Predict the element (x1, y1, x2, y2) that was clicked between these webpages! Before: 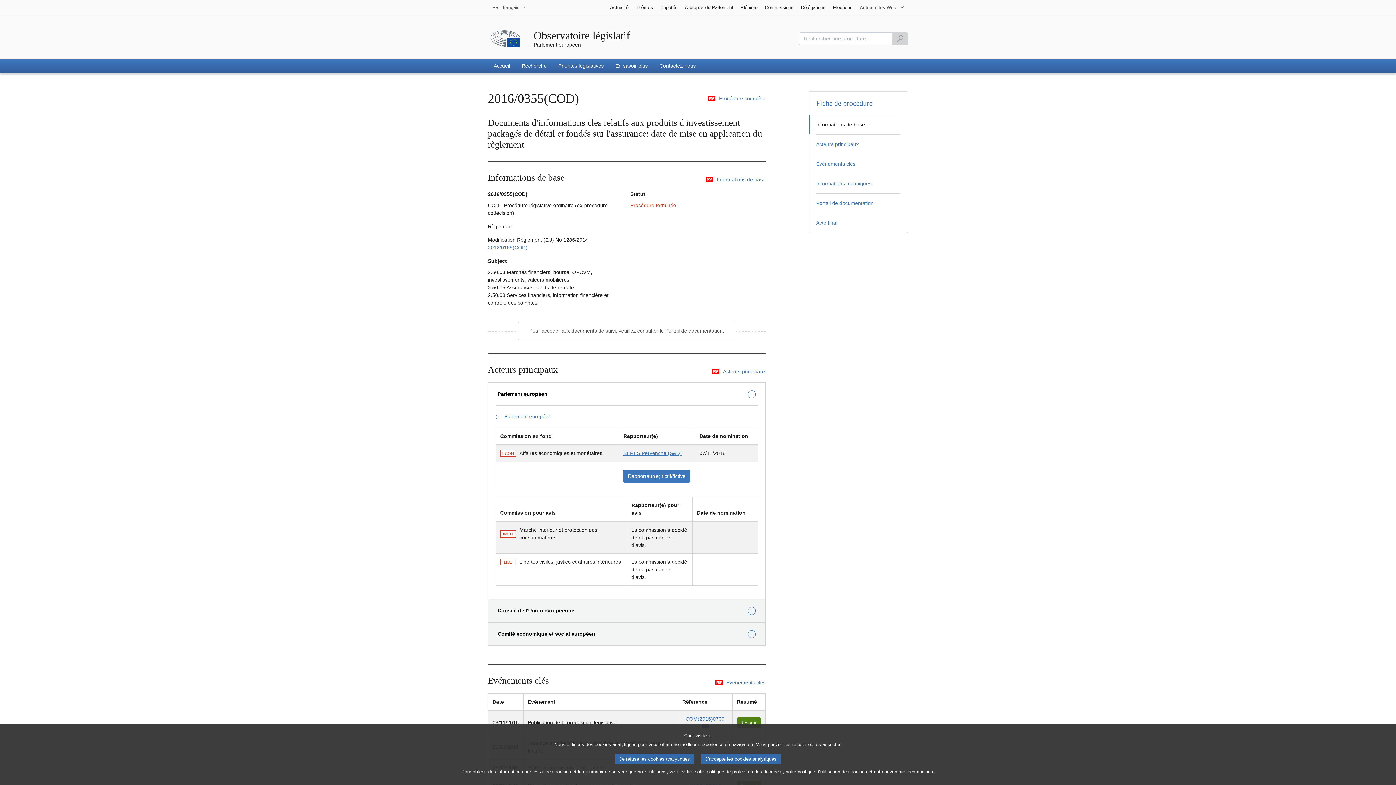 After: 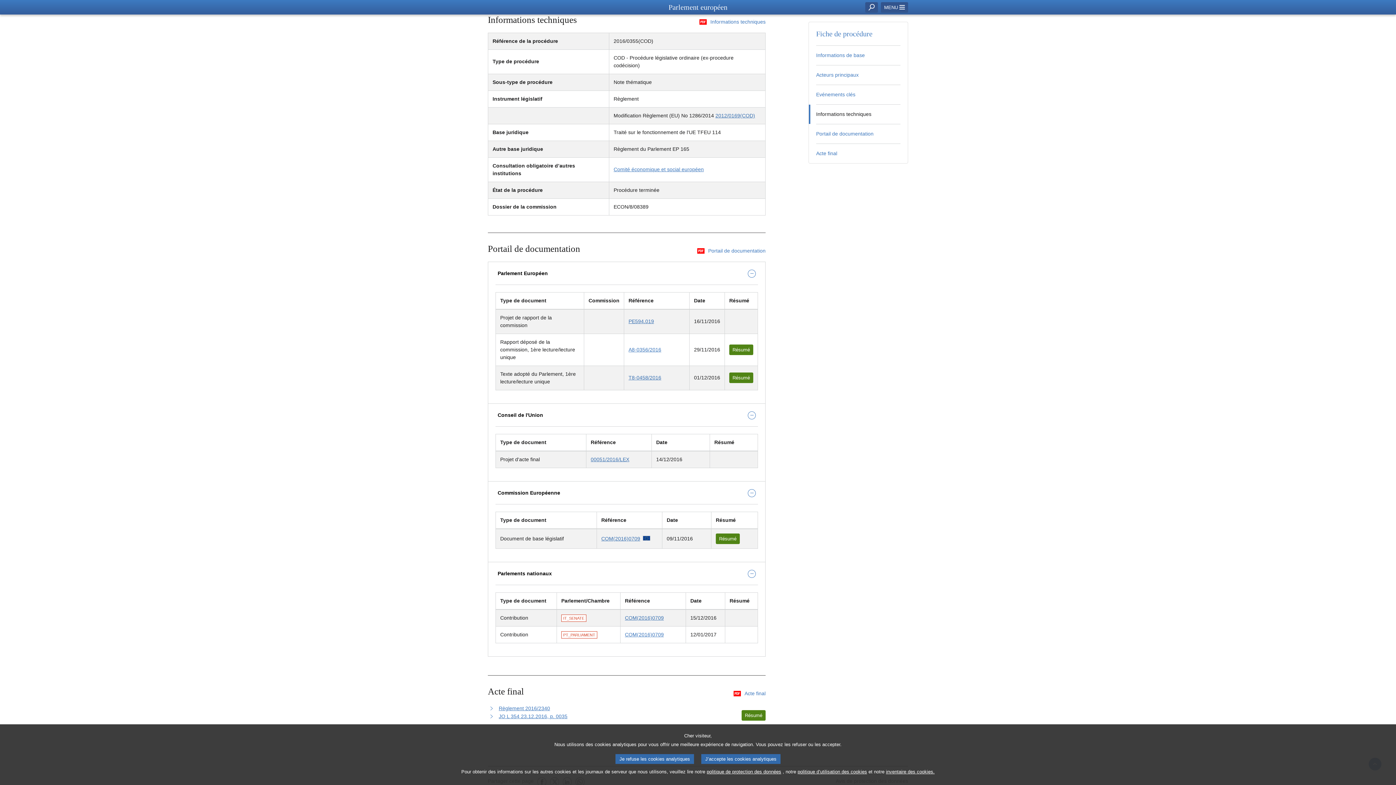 Action: label: Informations techniques bbox: (816, 180, 900, 187)